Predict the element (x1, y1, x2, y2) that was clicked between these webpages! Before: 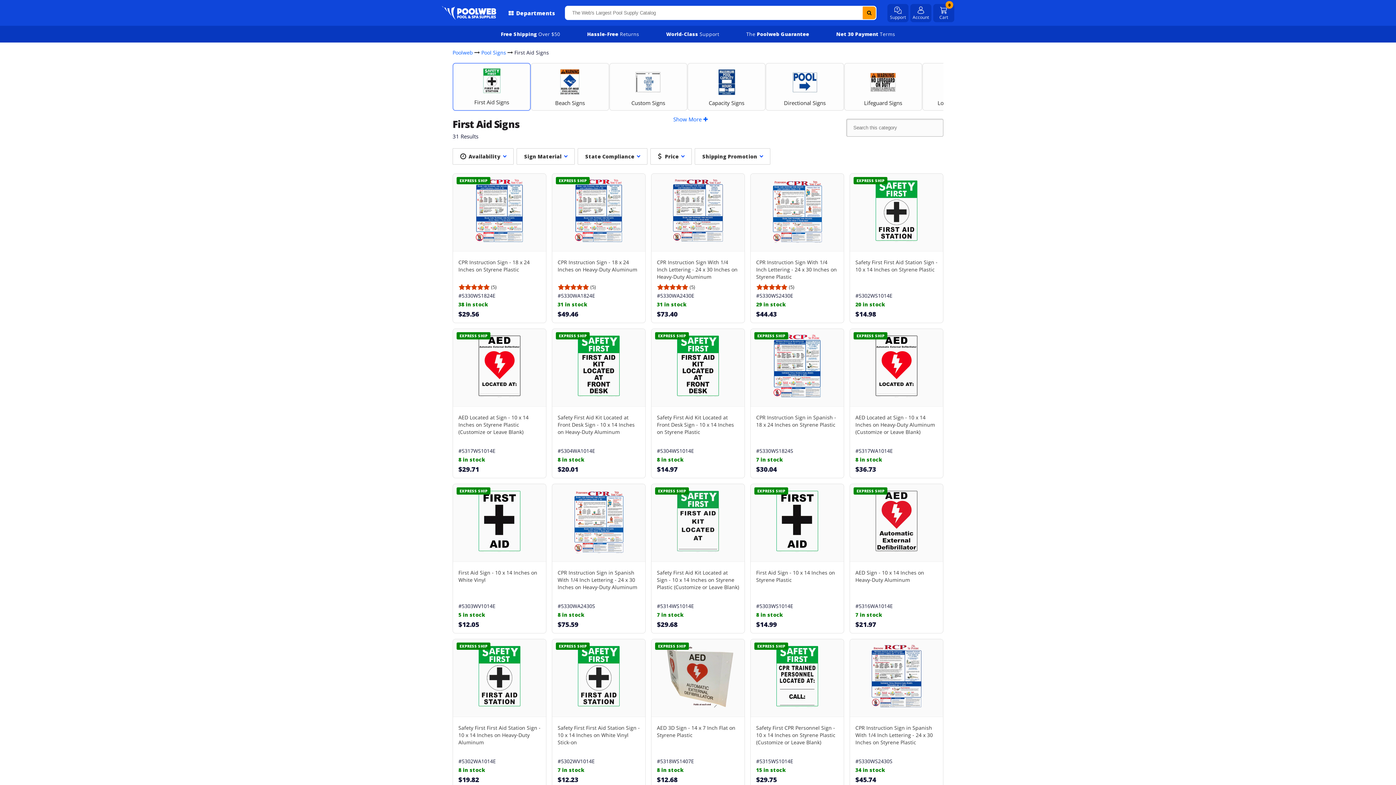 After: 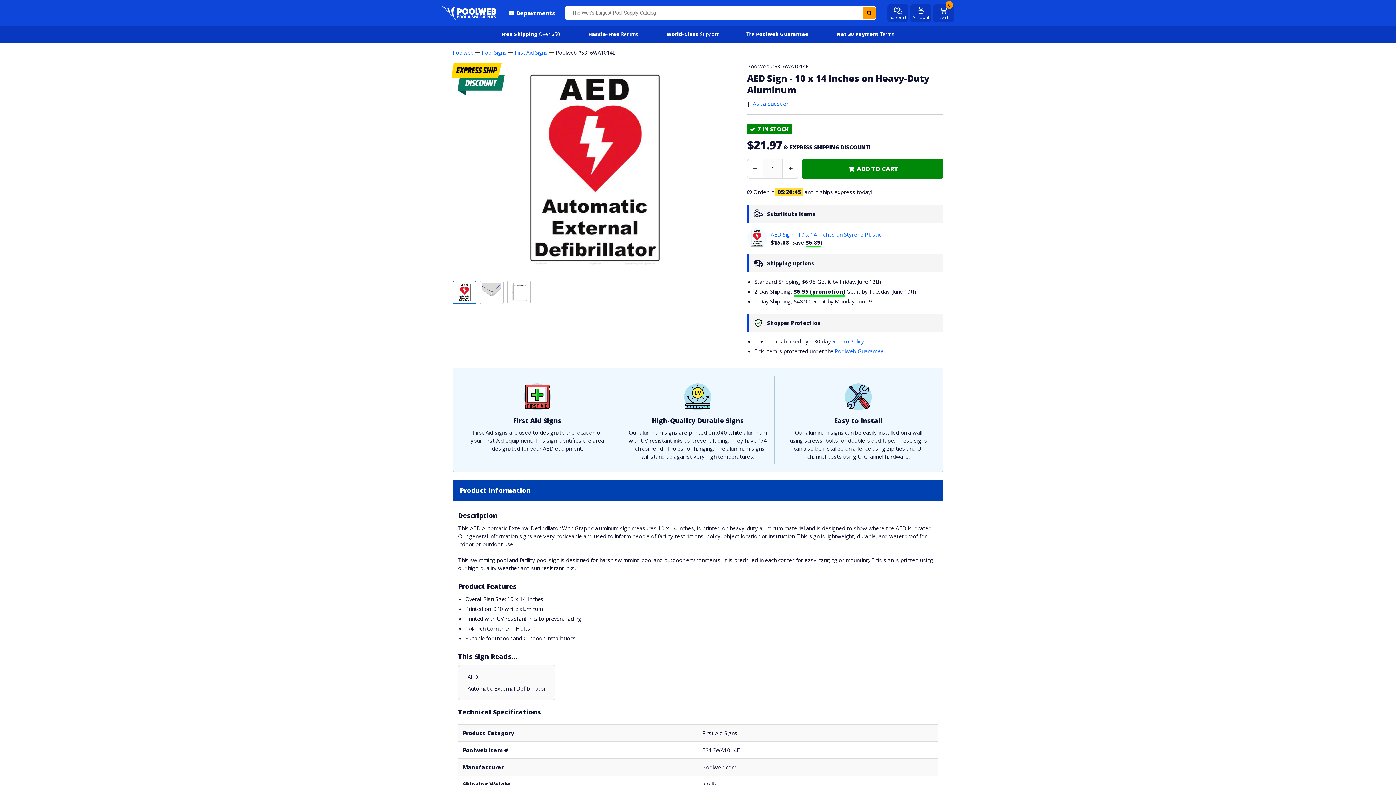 Action: bbox: (850, 484, 943, 561)